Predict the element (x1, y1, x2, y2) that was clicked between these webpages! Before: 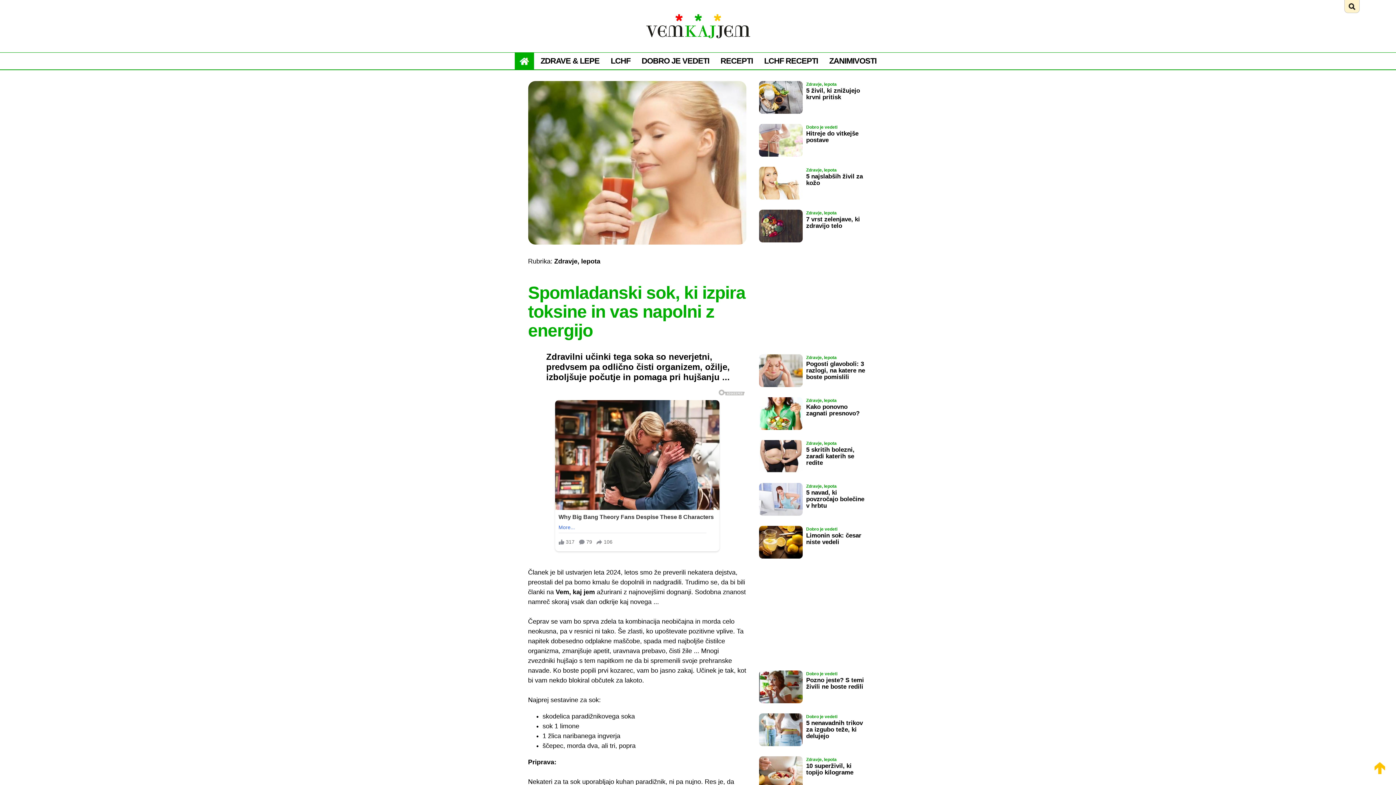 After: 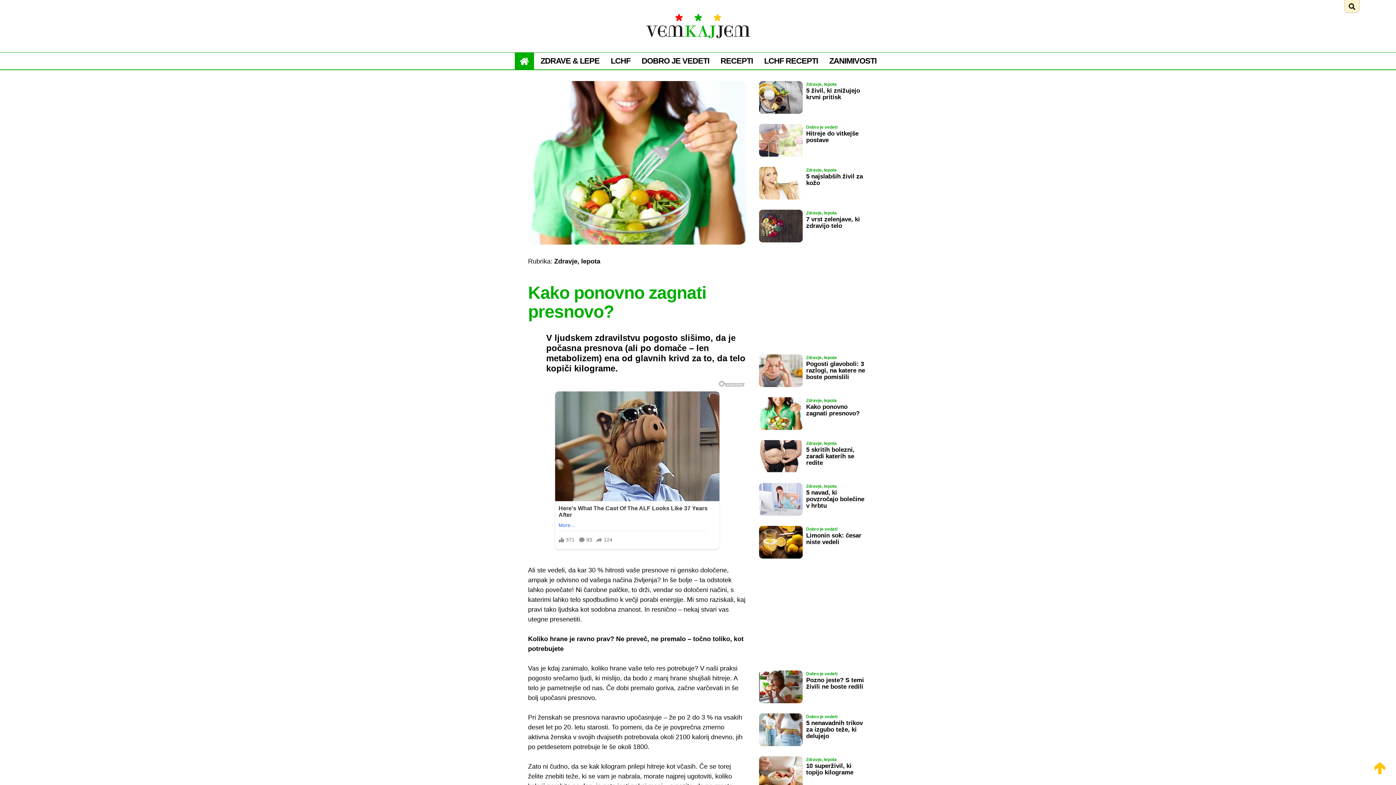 Action: bbox: (759, 431, 802, 438) label: Preberi: Kako ponovno zagnati presnovo?